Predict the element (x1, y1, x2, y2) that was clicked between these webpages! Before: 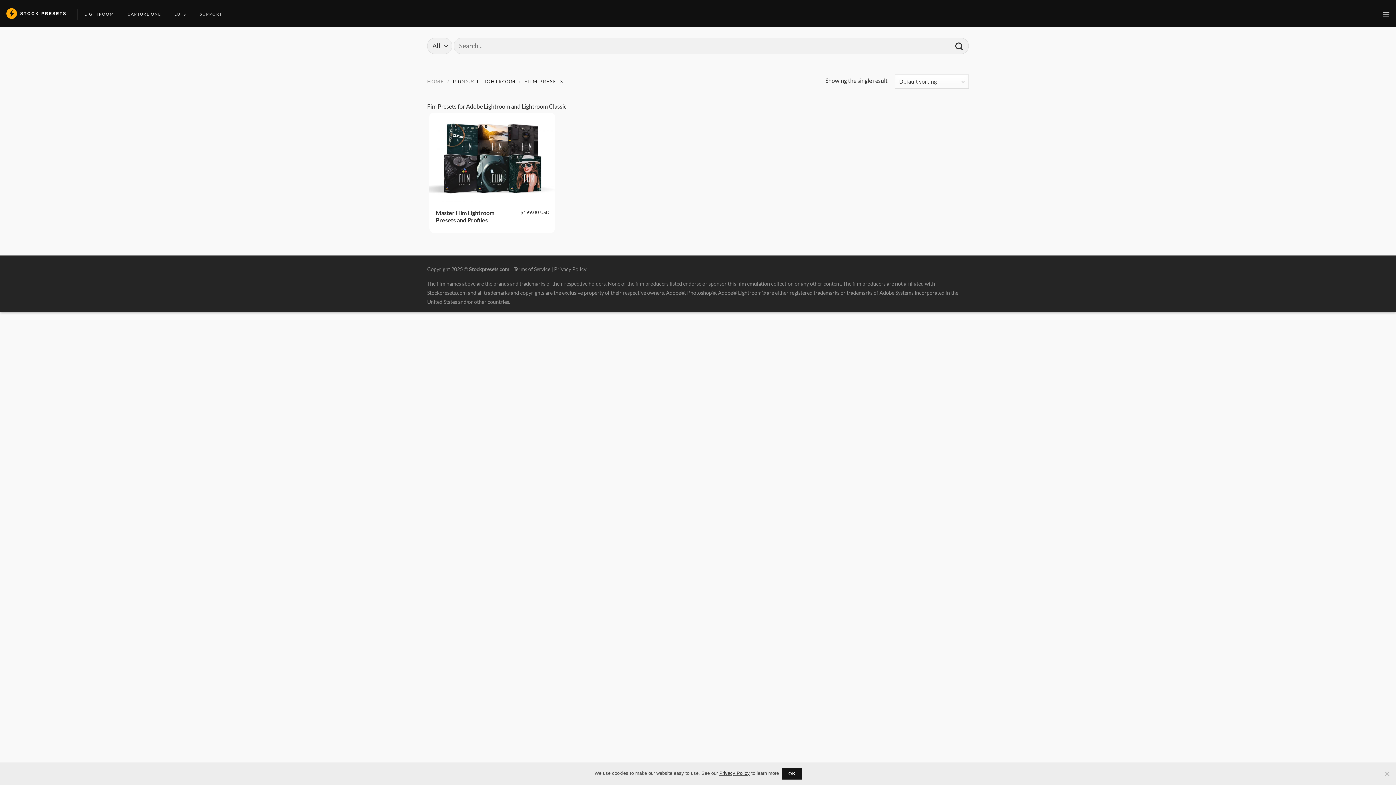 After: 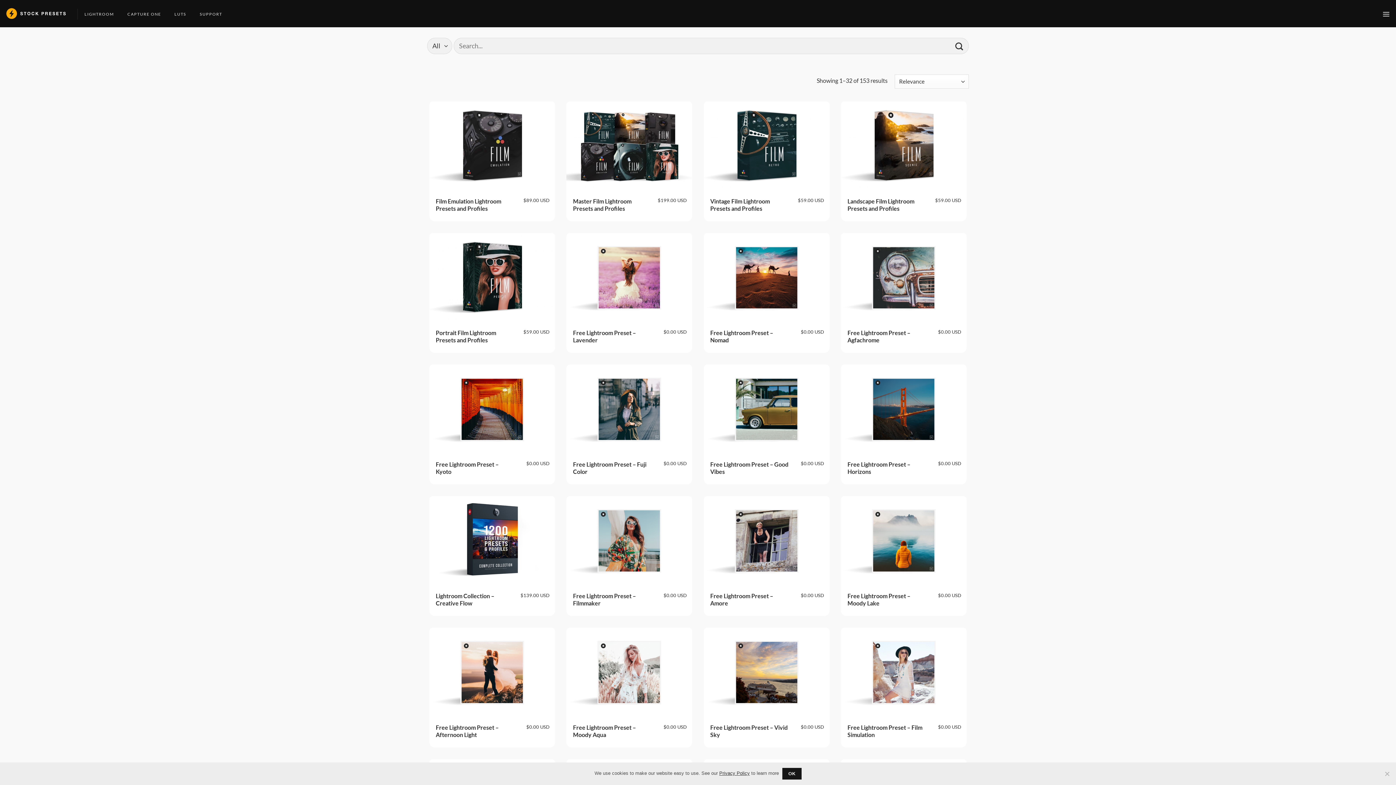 Action: label: Submit bbox: (951, 37, 967, 54)